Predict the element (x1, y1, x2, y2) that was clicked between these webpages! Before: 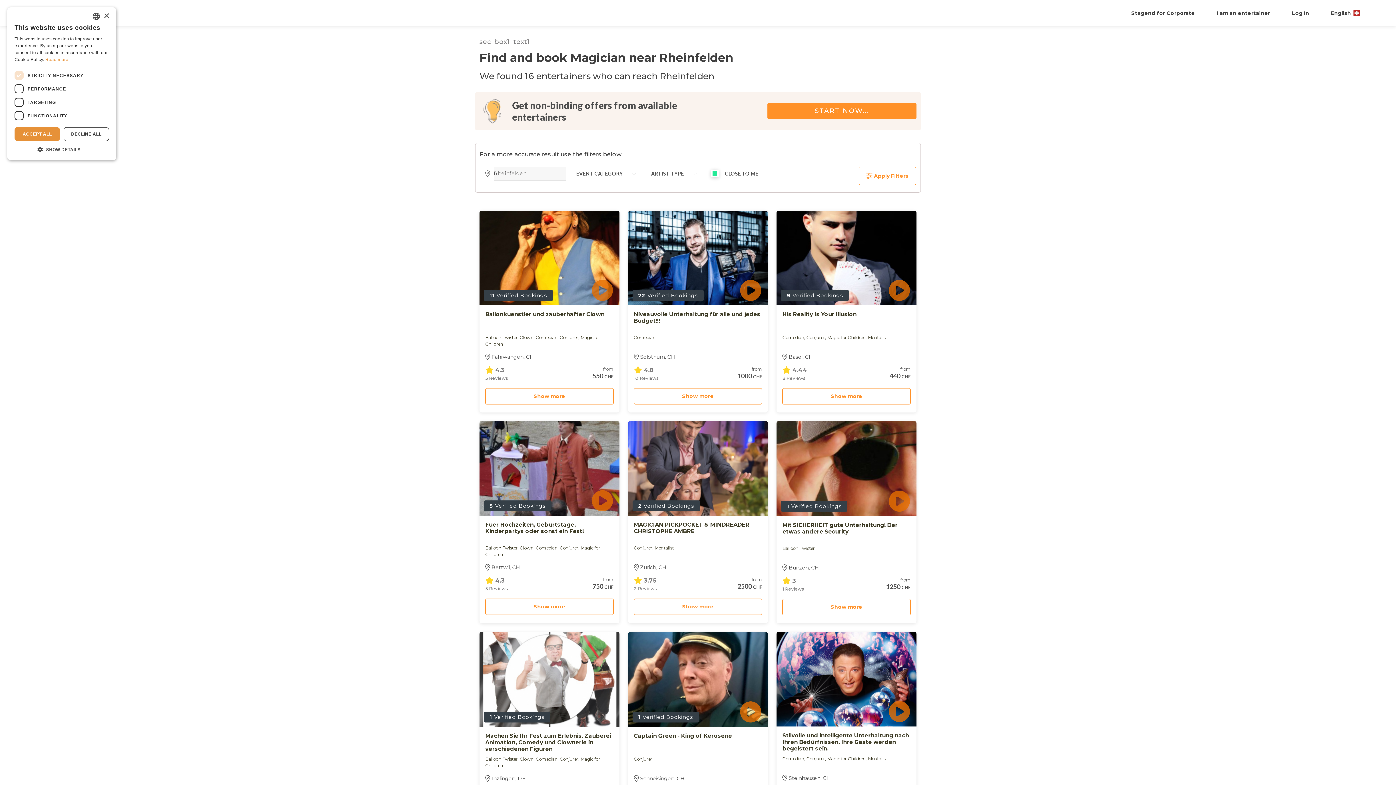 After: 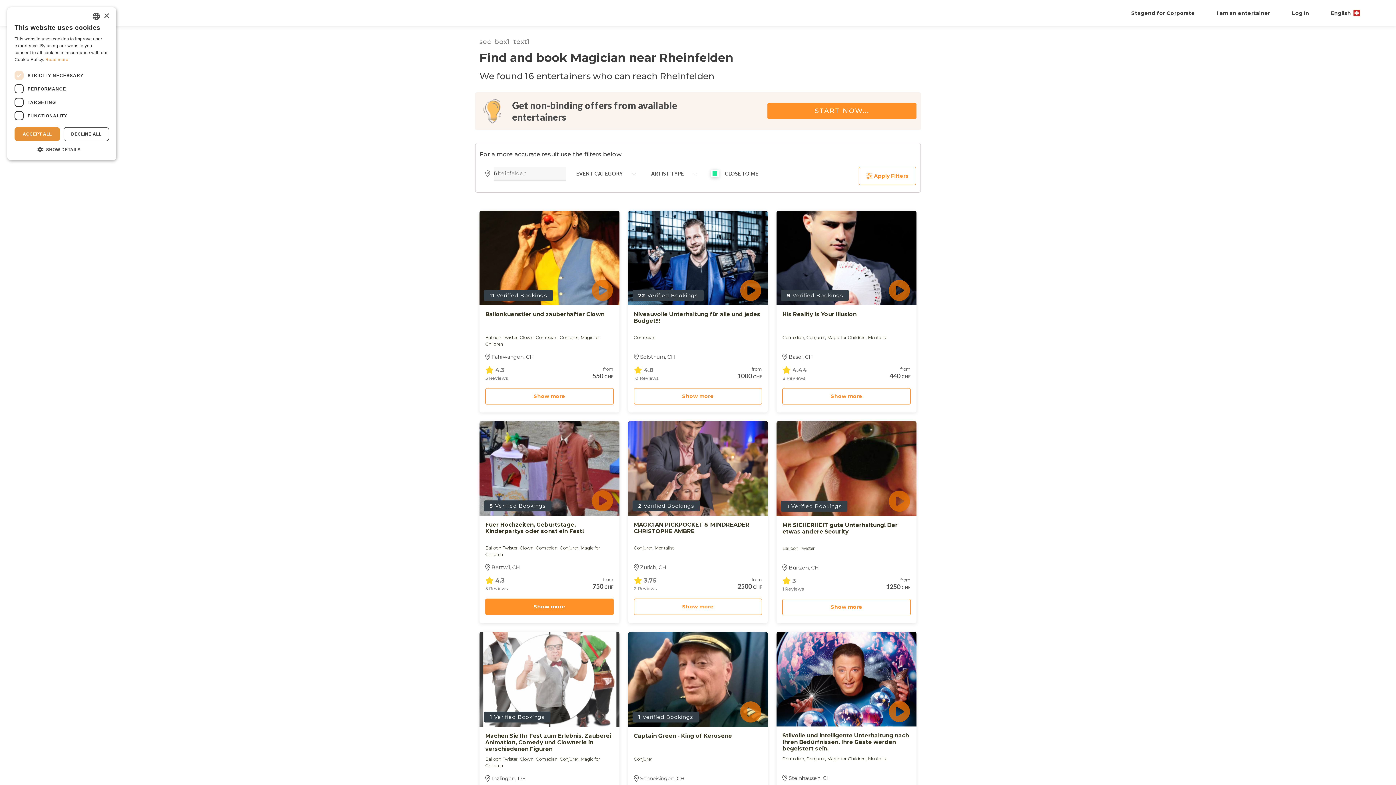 Action: label: Show more bbox: (485, 598, 613, 615)